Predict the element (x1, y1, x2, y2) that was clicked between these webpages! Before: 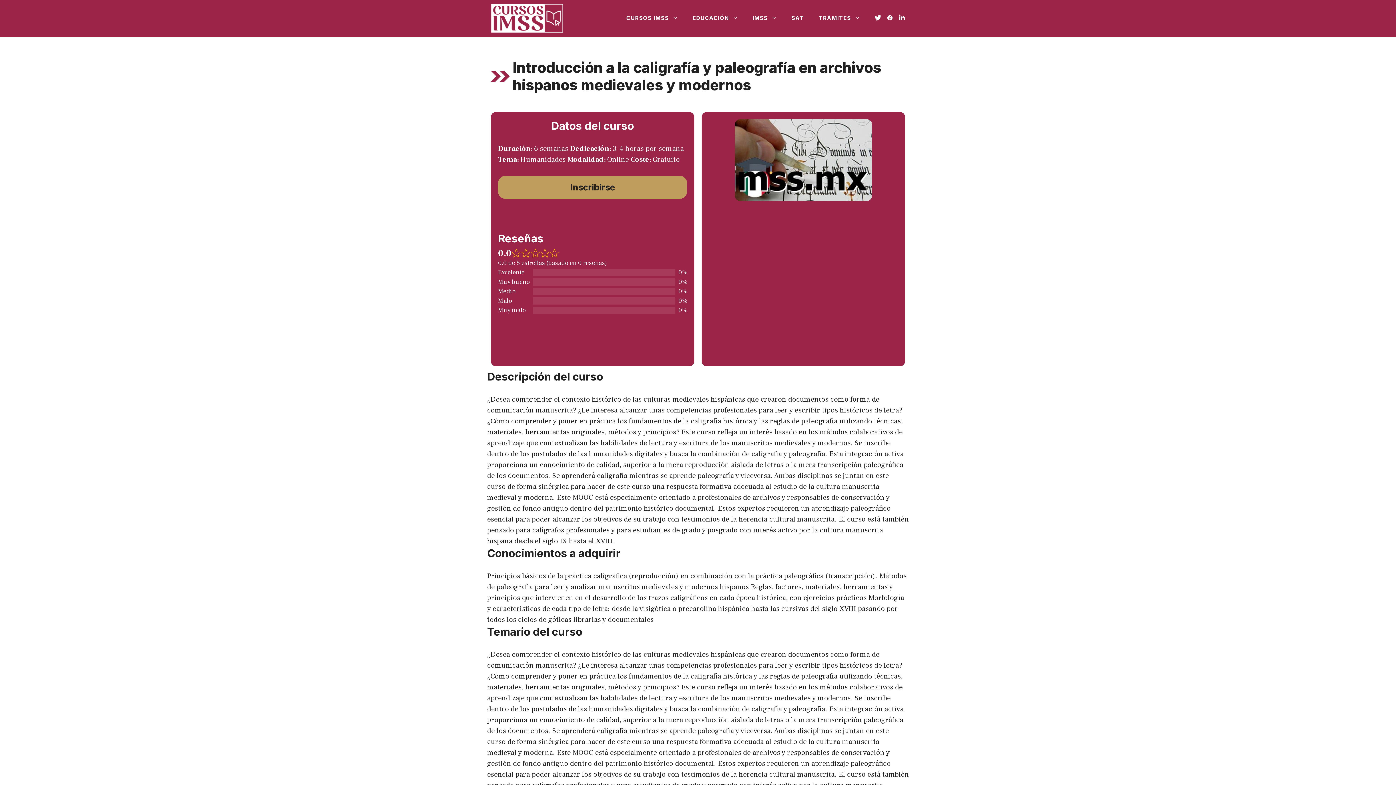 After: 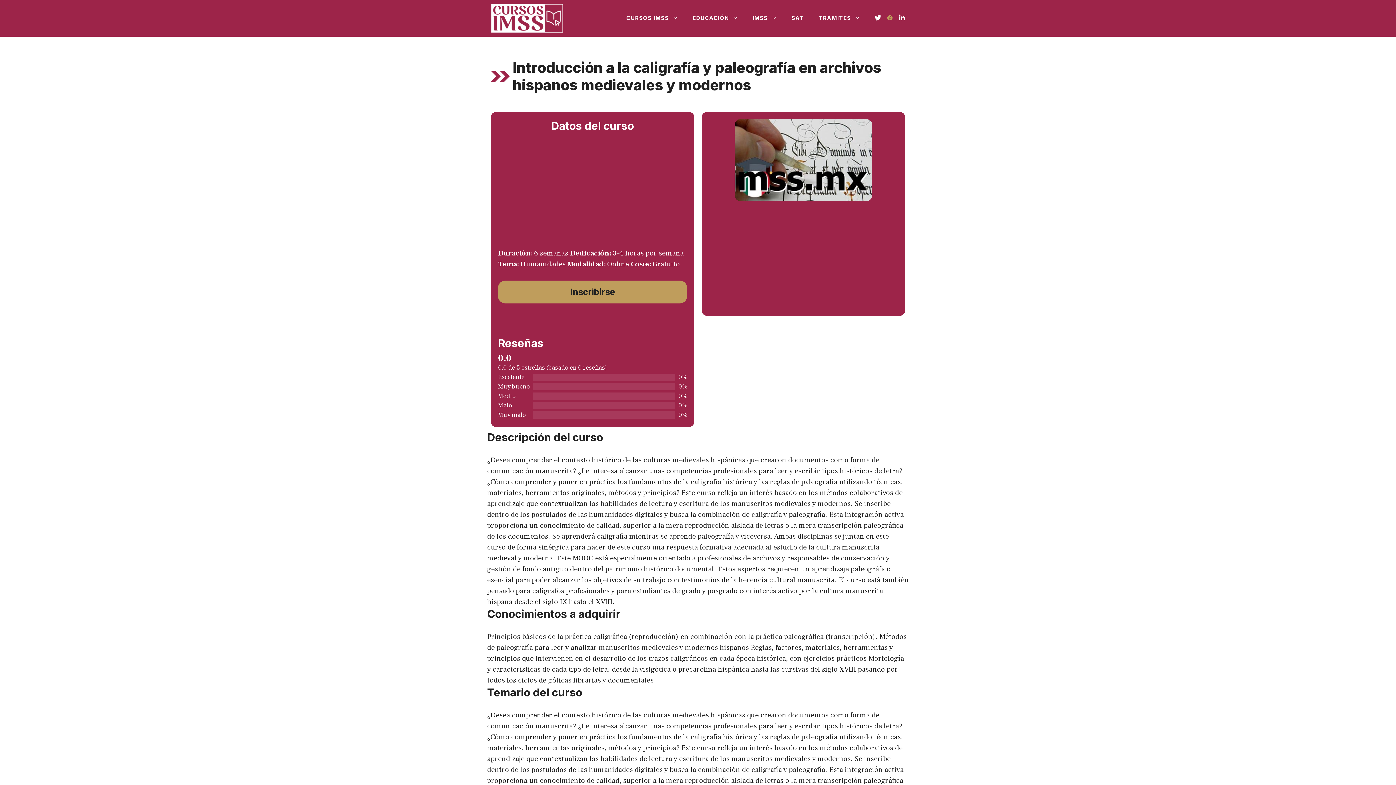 Action: bbox: (886, 14, 893, 21)